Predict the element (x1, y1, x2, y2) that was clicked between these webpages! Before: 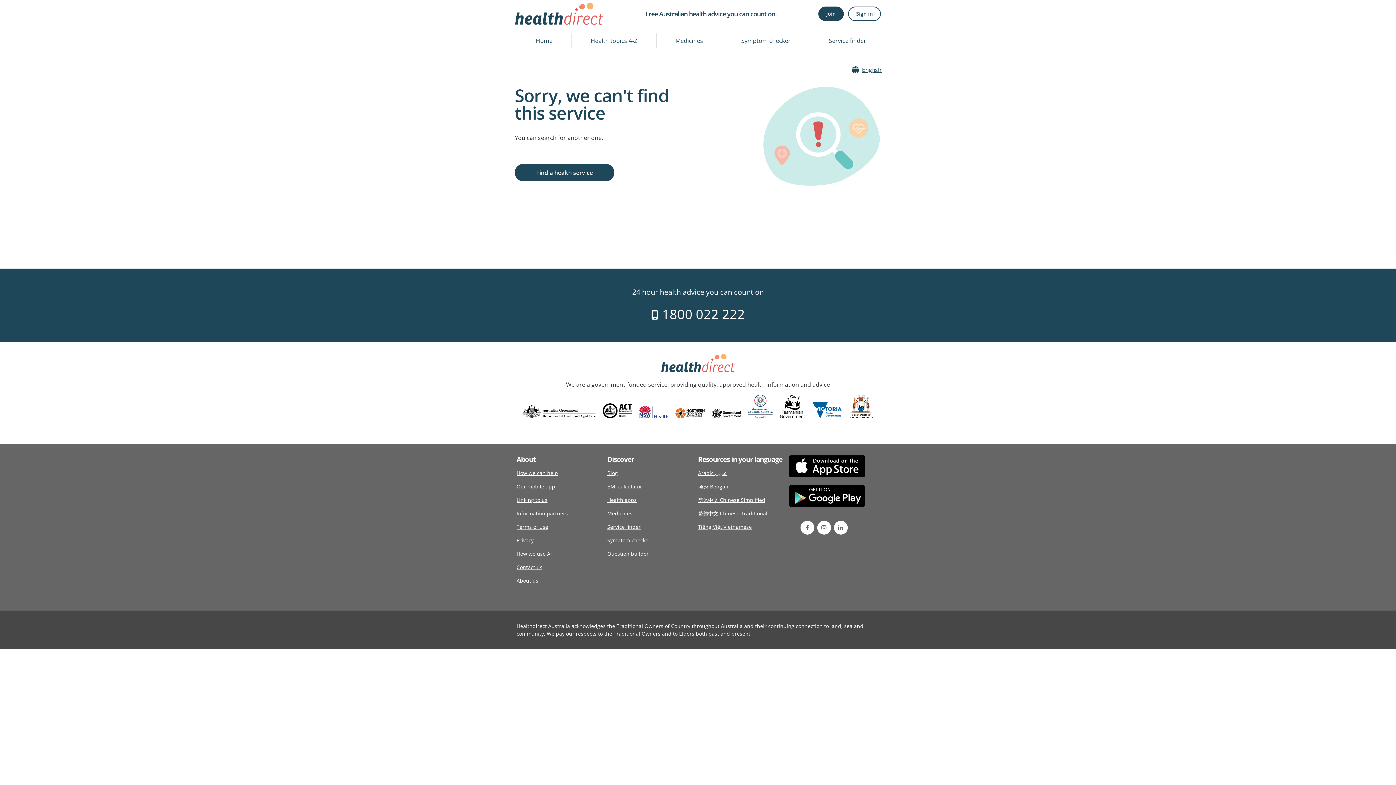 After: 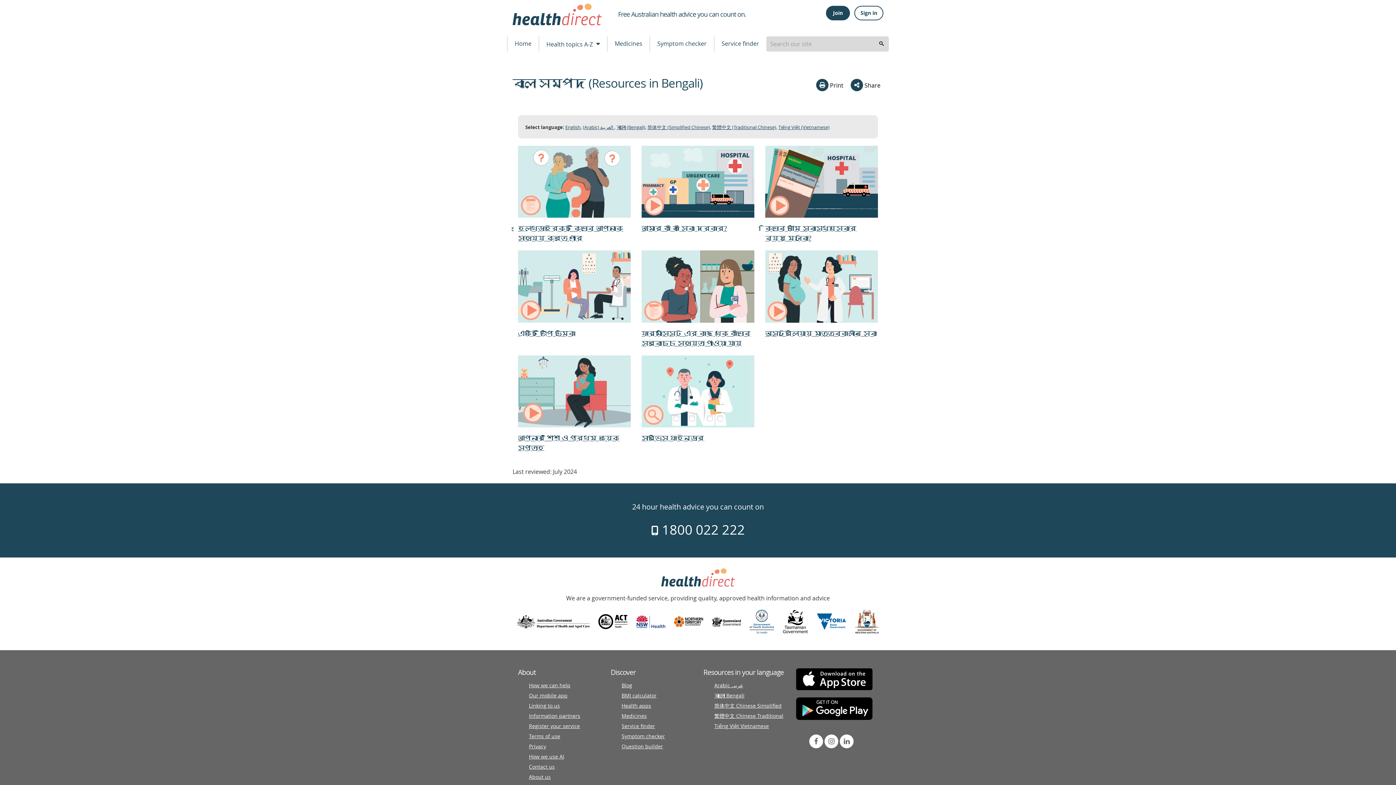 Action: bbox: (698, 480, 728, 493) label: বাংলা Bengali